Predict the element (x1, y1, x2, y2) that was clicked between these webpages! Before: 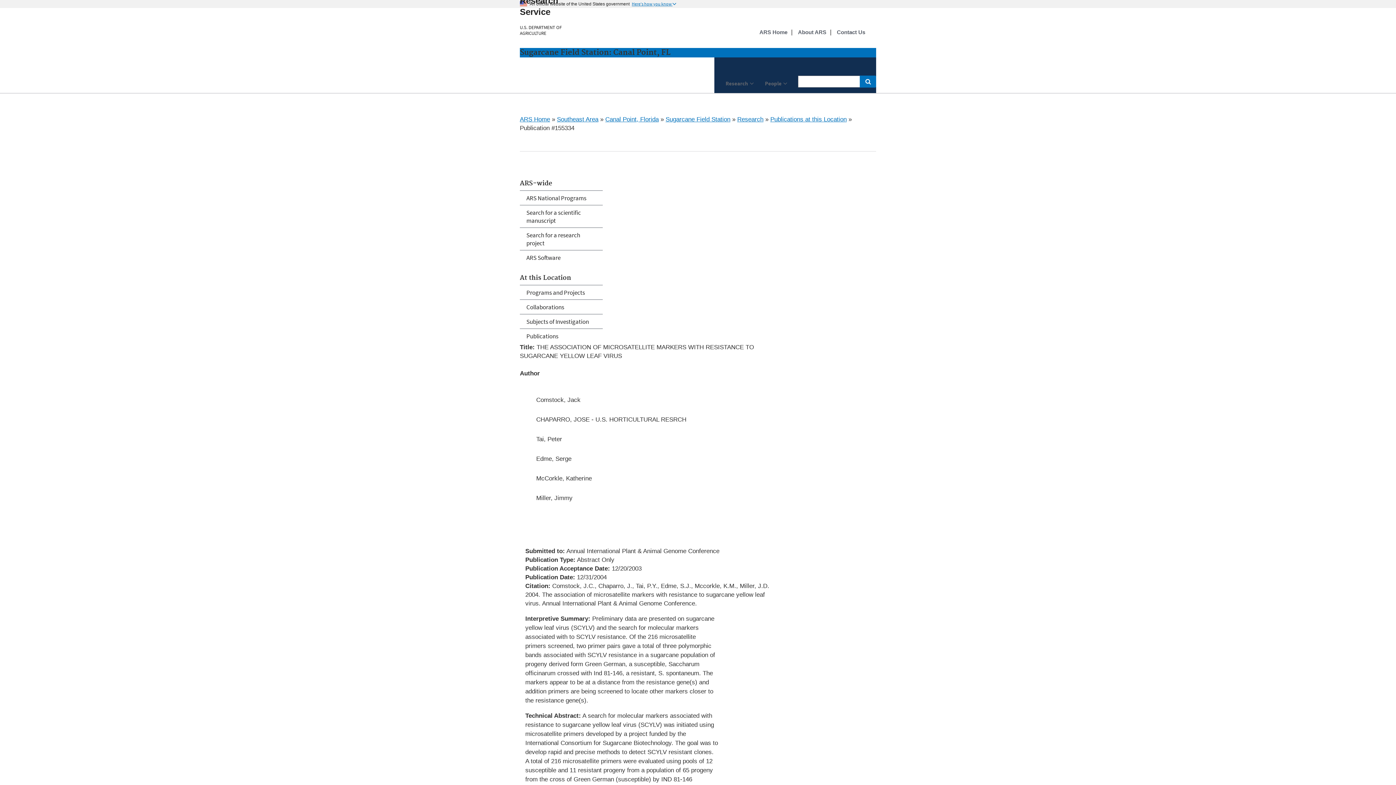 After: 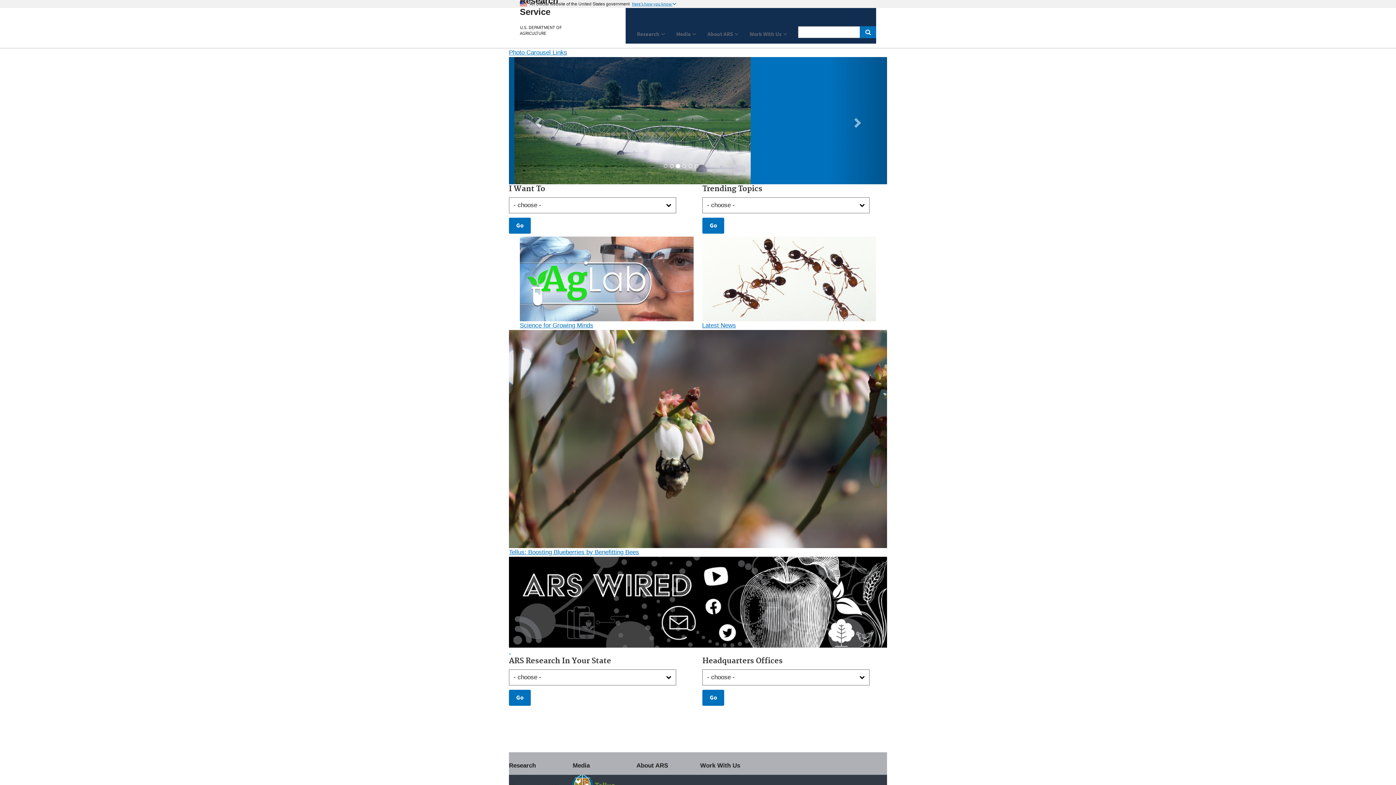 Action: label: The Agricultural Research Service Home Page bbox: (520, -15, 569, 16)